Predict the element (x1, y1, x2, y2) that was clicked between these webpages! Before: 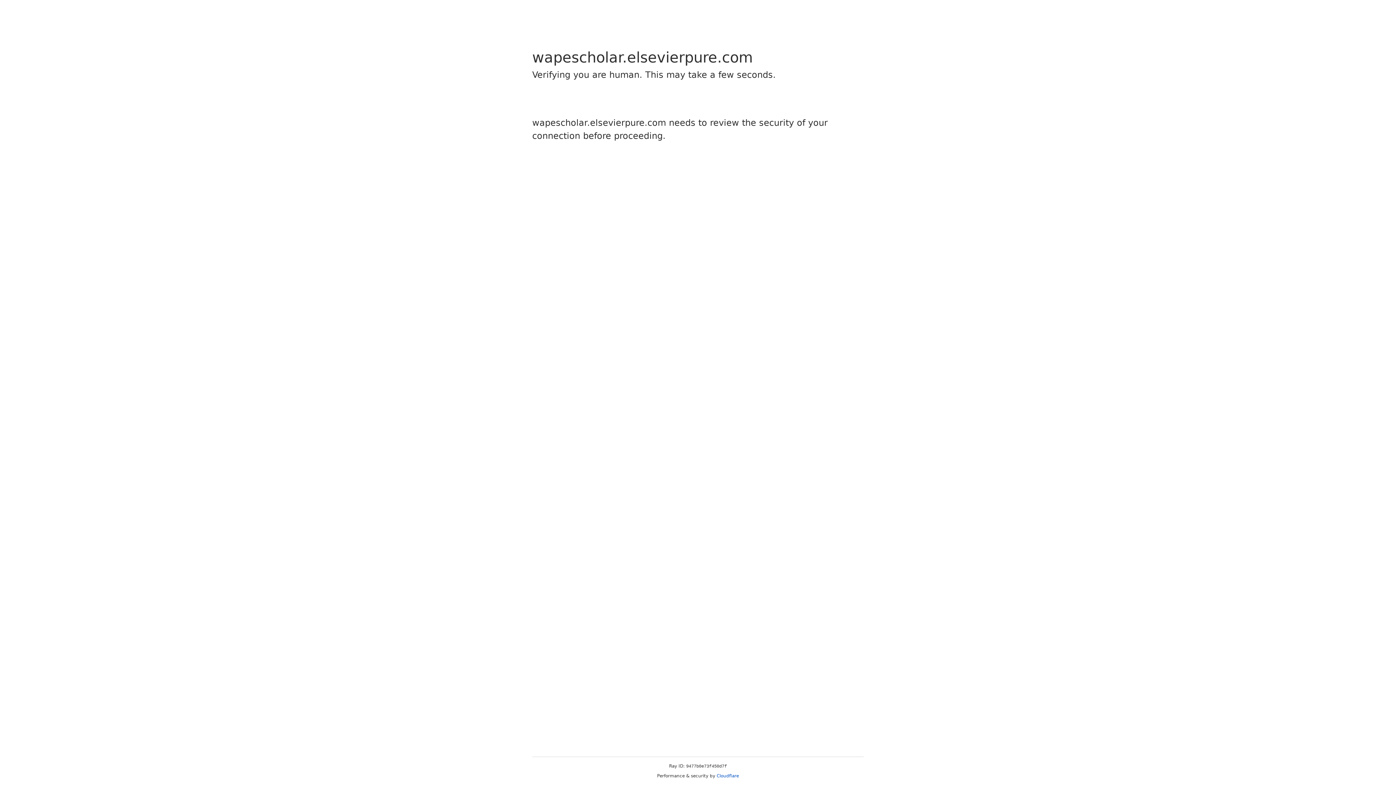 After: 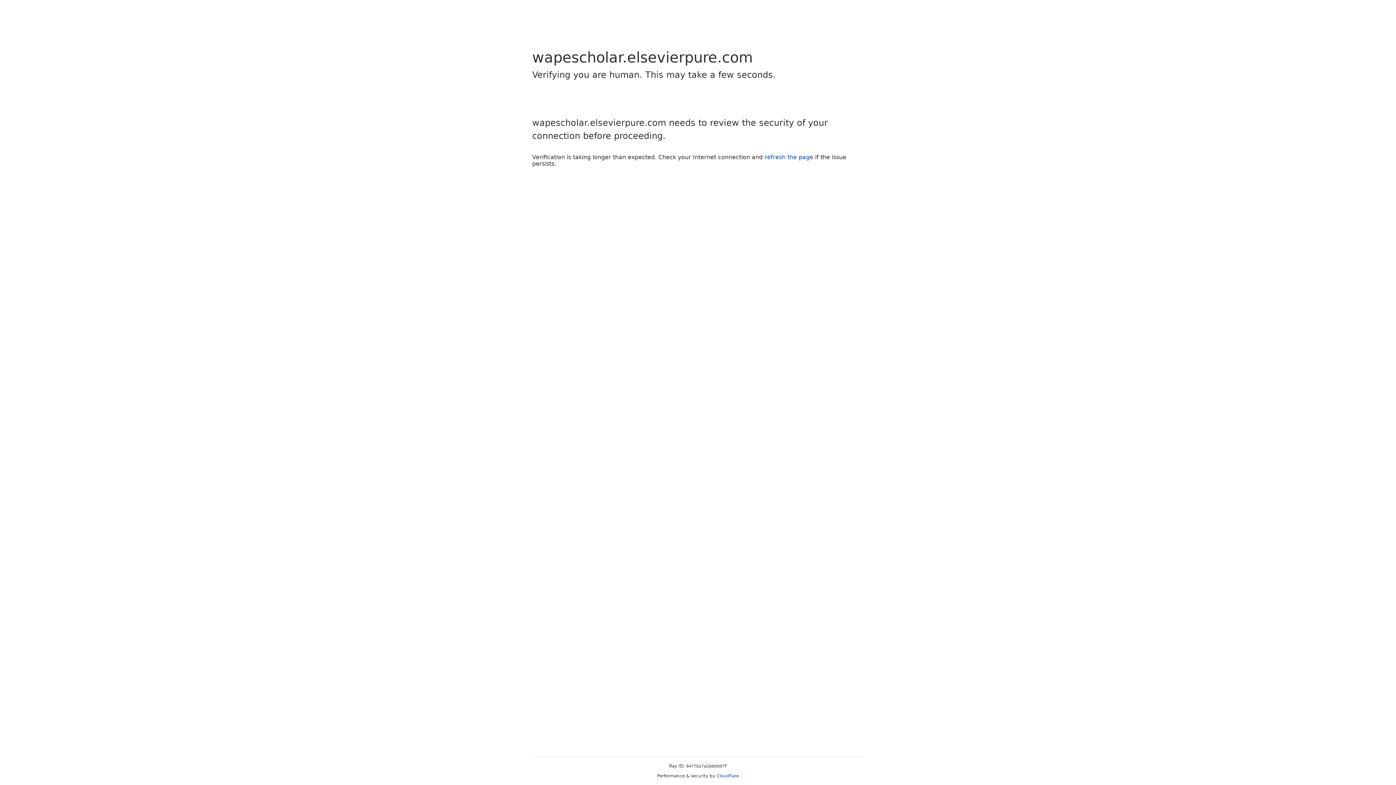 Action: label: Cloudflare bbox: (716, 773, 739, 778)